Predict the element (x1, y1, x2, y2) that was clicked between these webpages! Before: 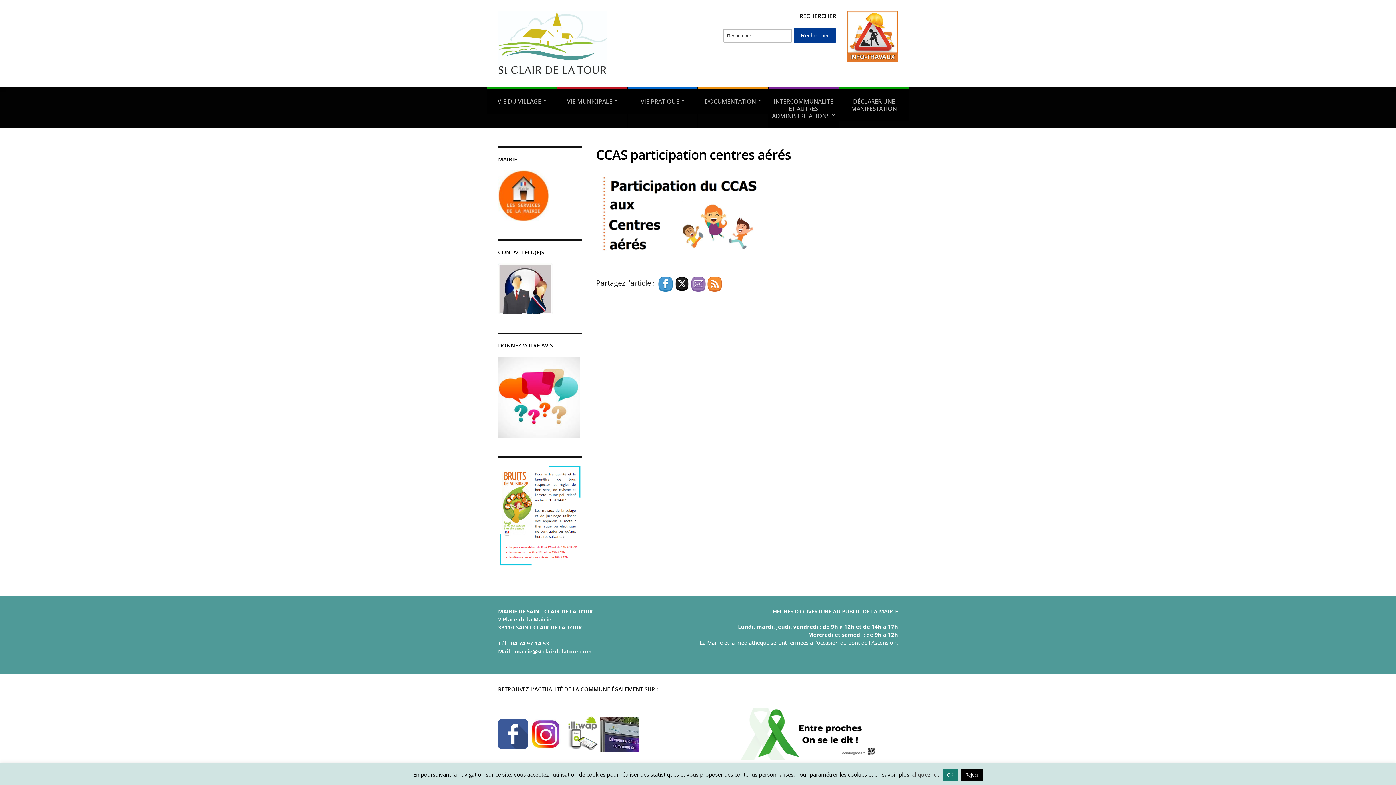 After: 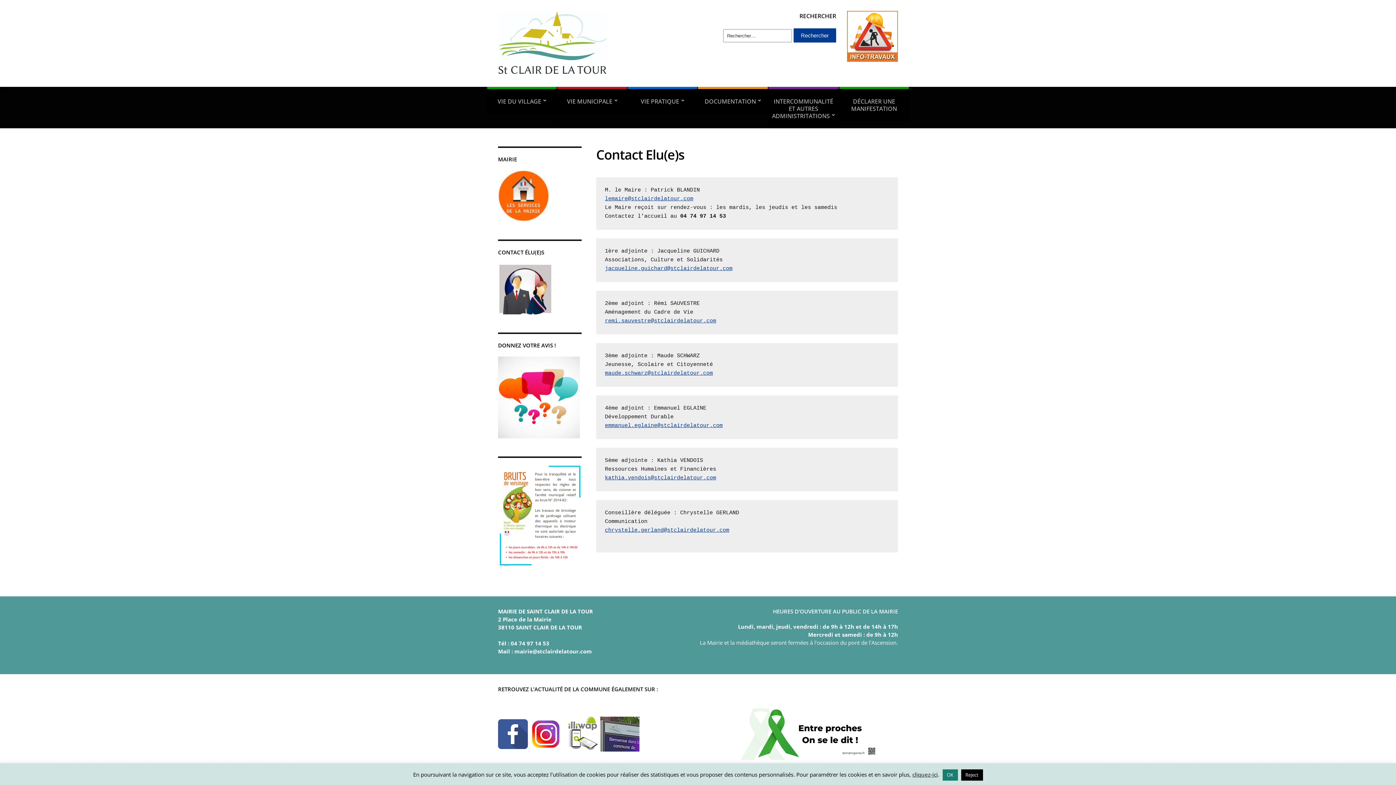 Action: bbox: (498, 284, 552, 291)